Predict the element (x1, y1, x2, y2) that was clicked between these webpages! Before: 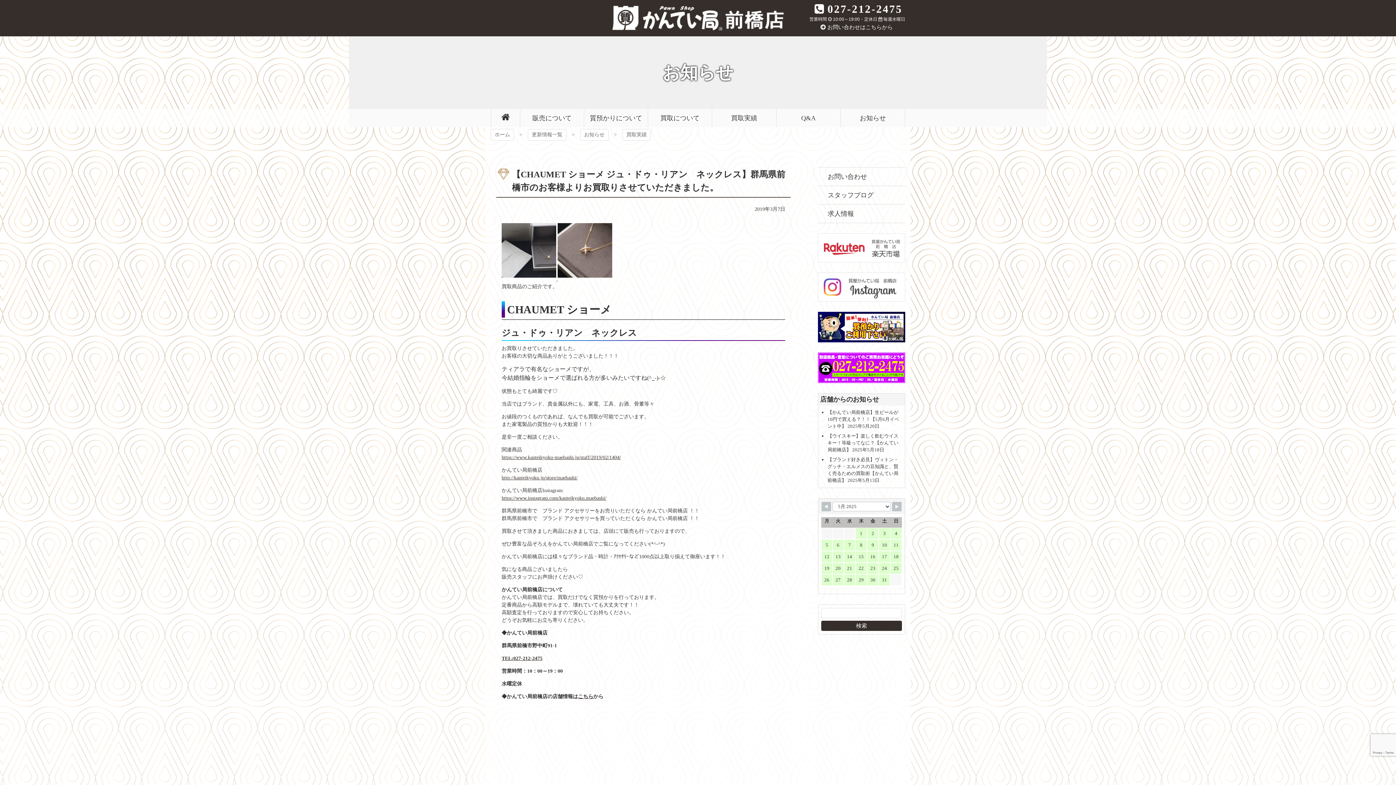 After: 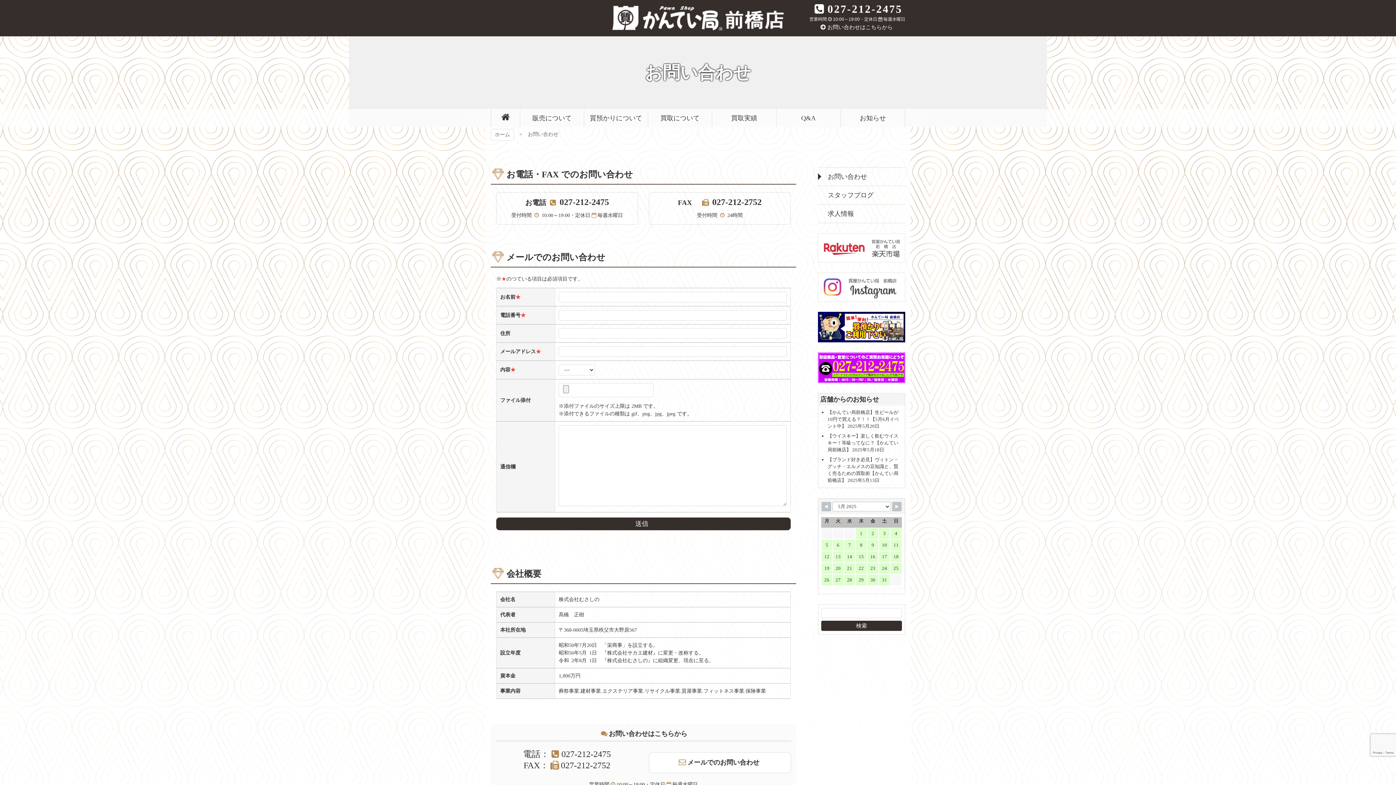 Action: bbox: (818, 167, 905, 185) label: お問い合わせ